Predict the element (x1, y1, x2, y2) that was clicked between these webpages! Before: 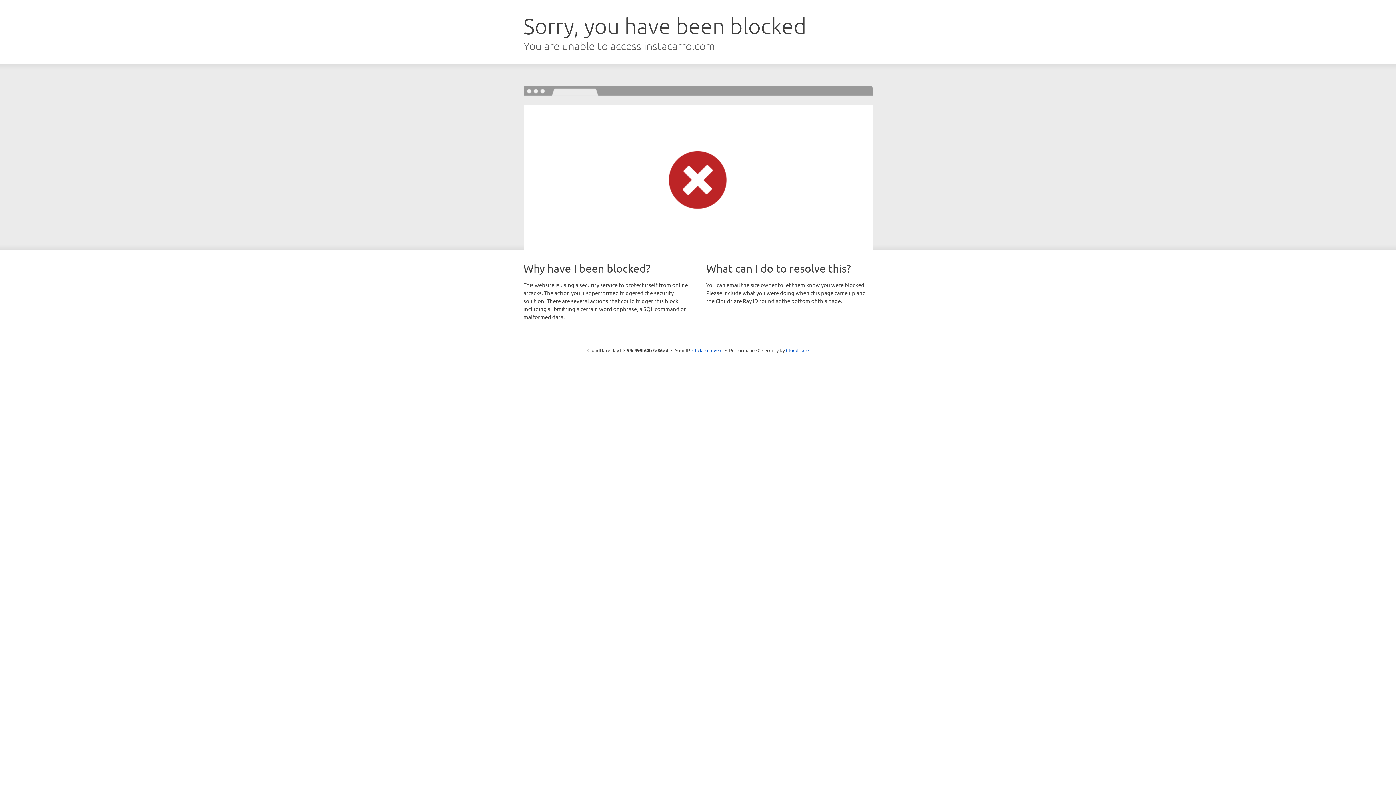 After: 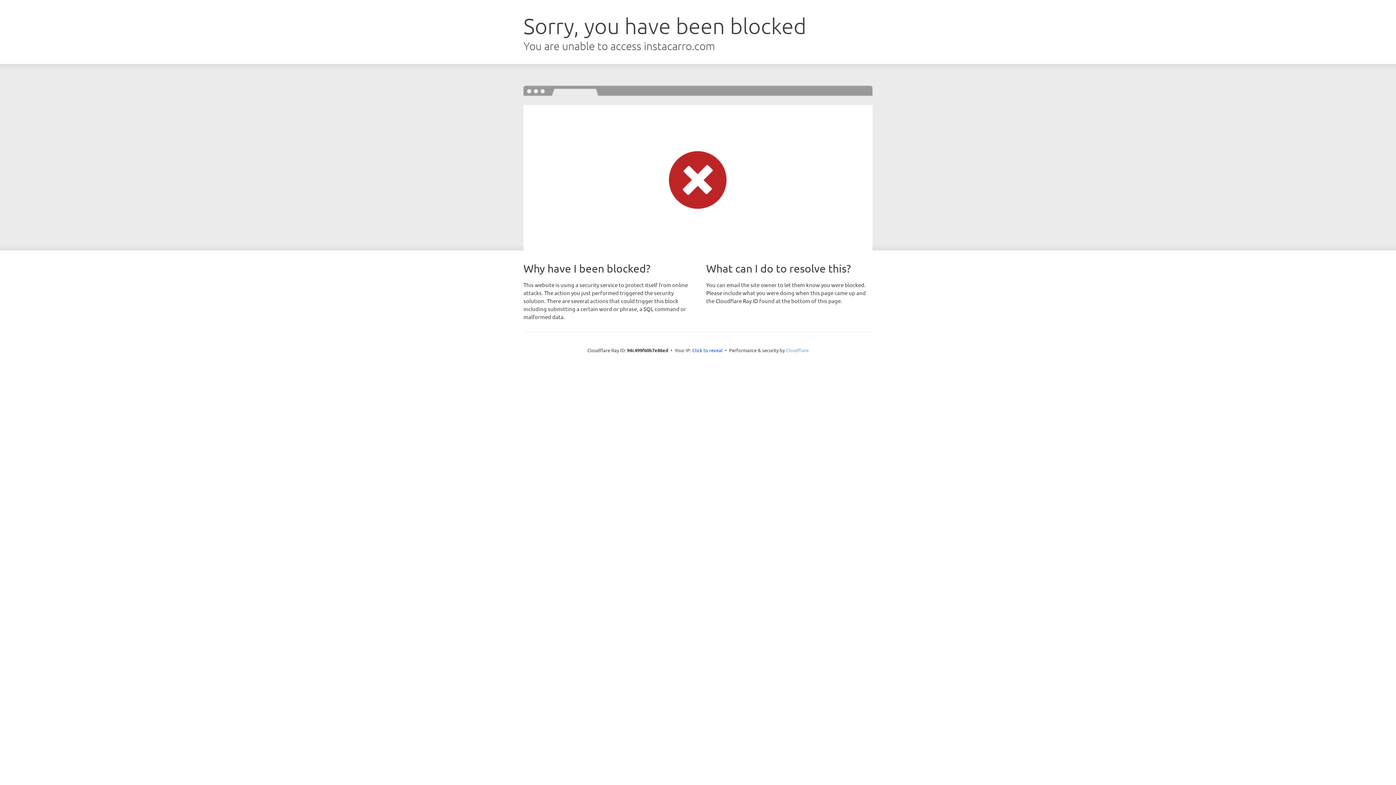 Action: label: Cloudflare bbox: (786, 347, 808, 353)